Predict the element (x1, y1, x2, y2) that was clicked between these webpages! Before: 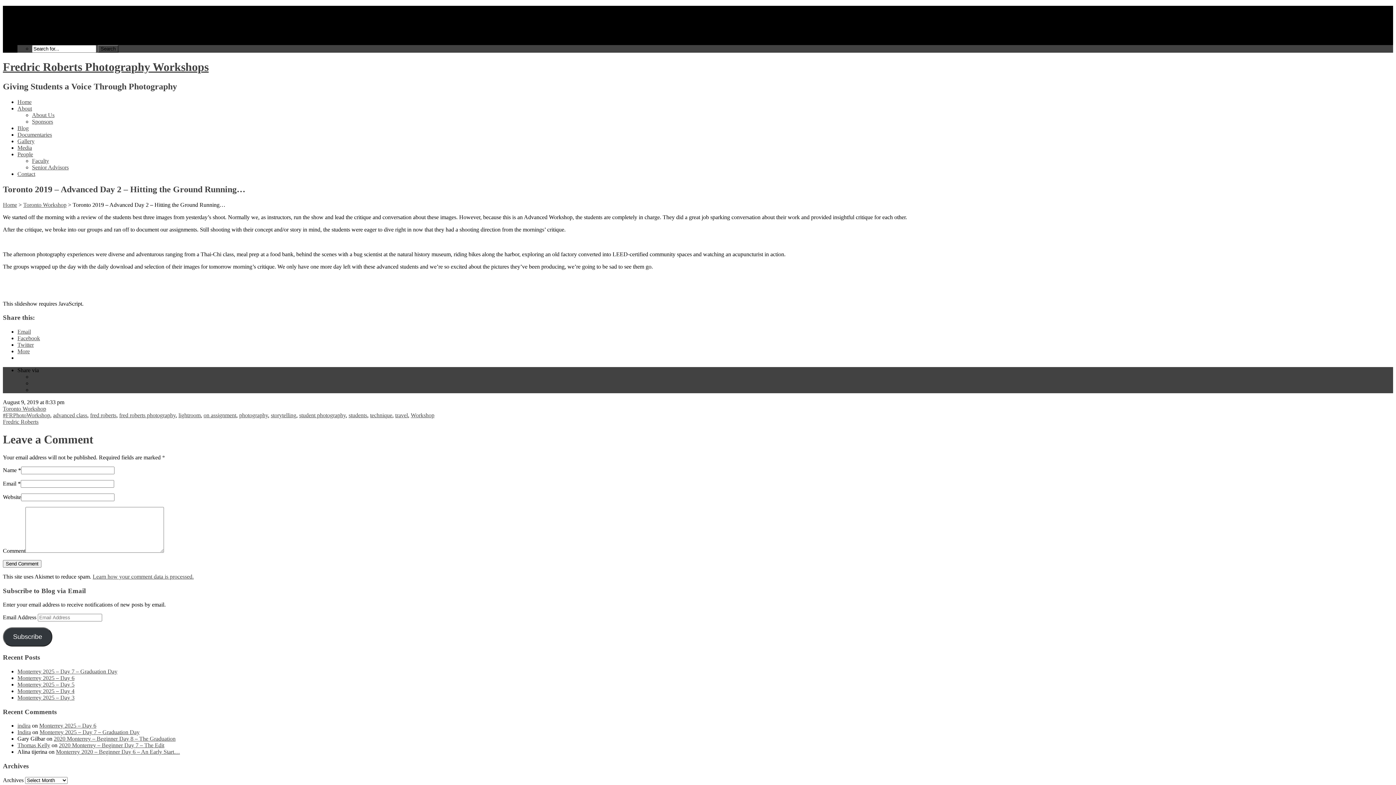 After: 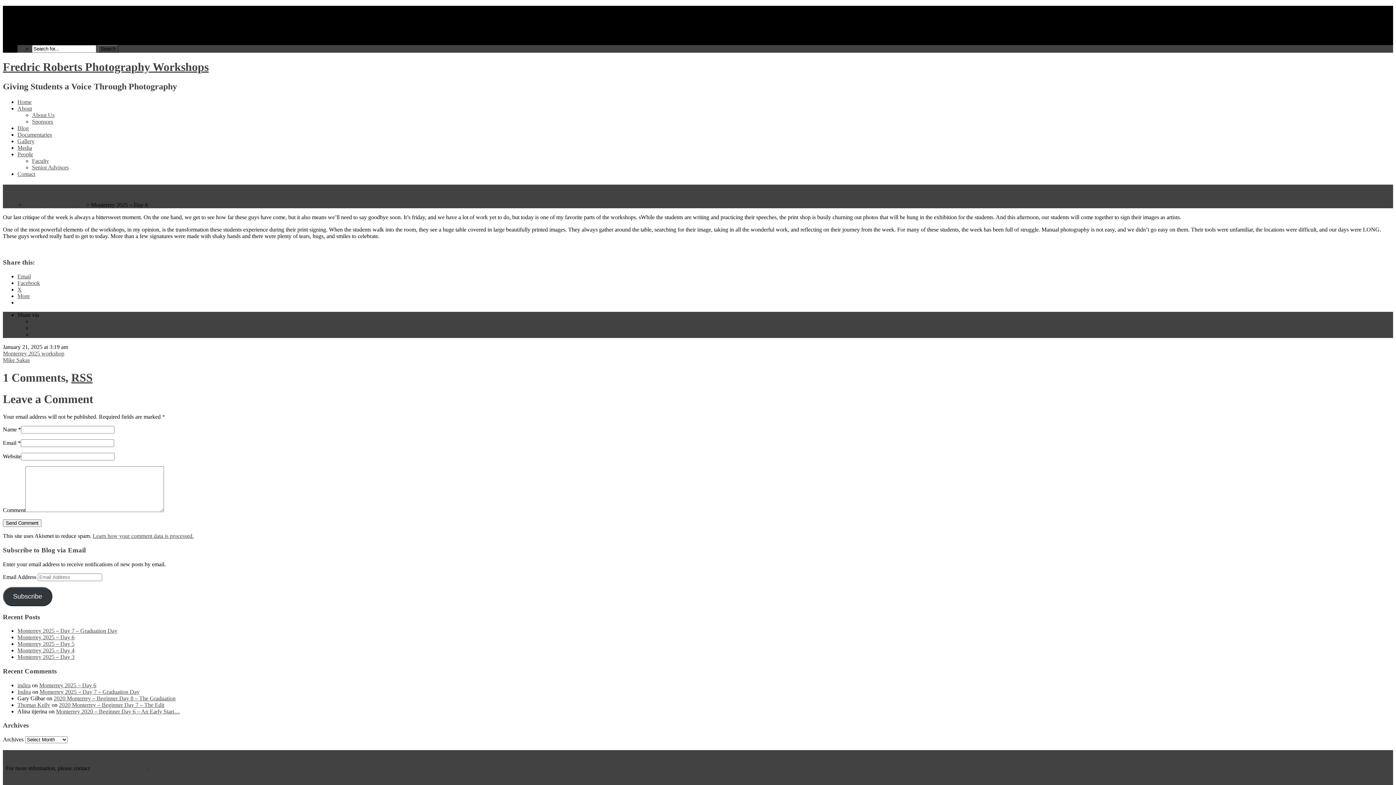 Action: label: Monterrey 2025 – Day 6 bbox: (39, 722, 96, 729)